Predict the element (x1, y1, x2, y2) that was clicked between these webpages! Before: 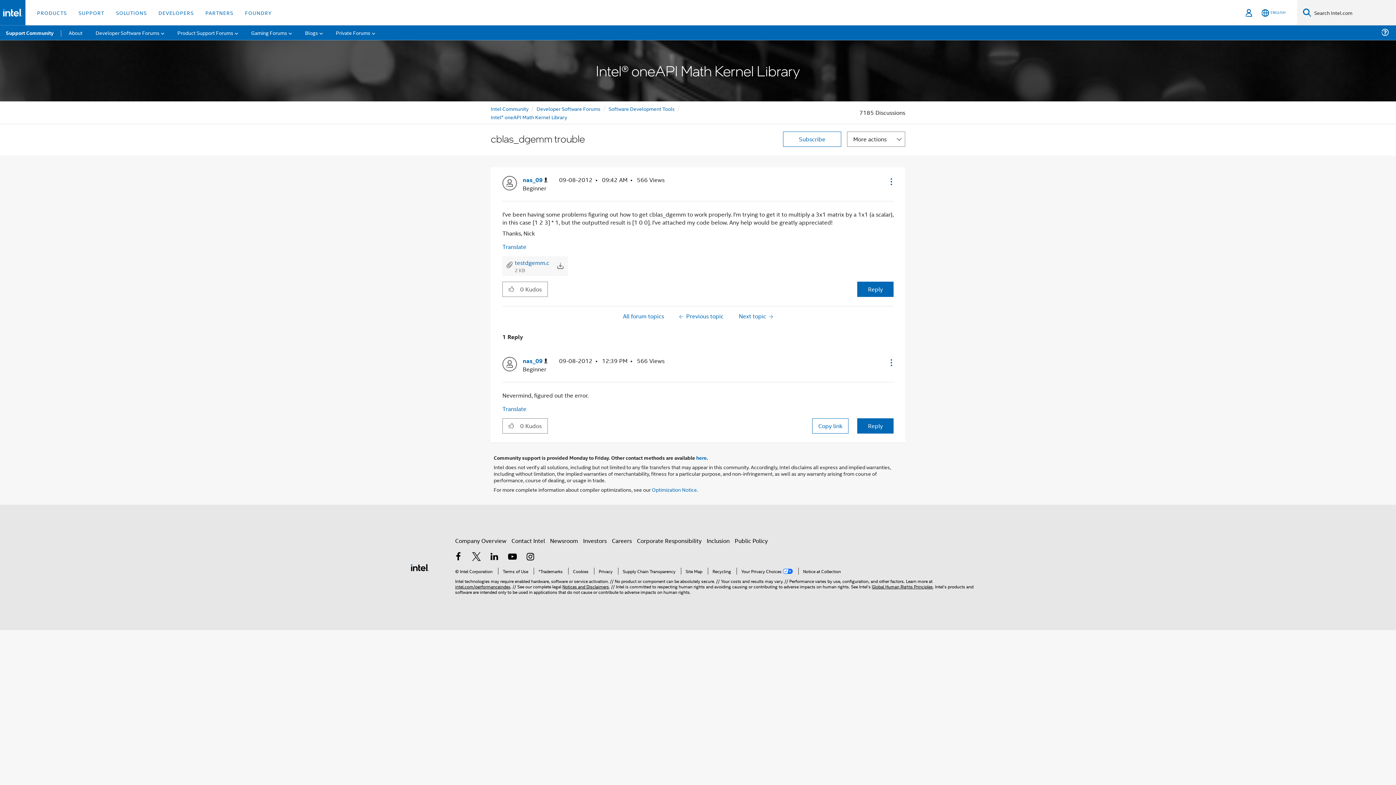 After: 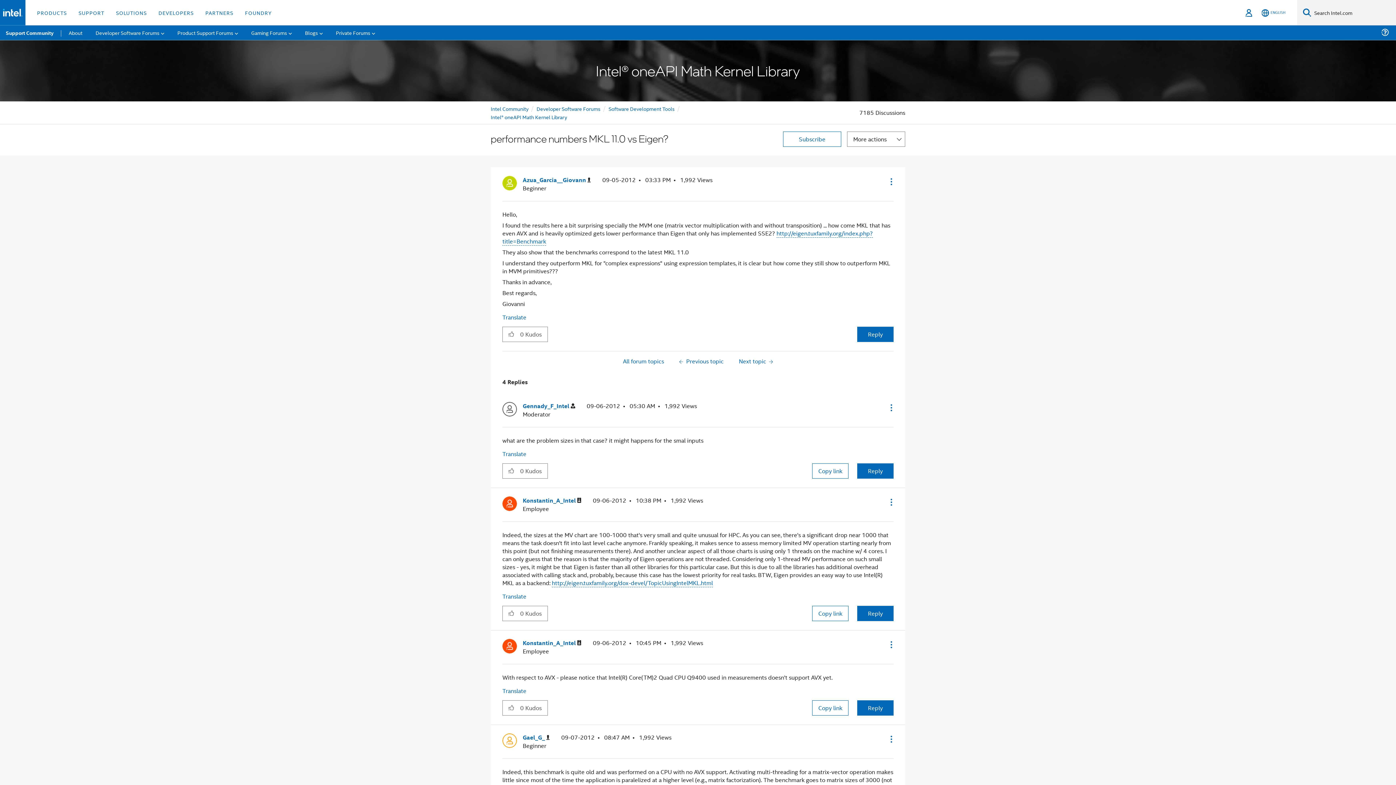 Action: bbox: (734, 310, 778, 321) label: Next topic 